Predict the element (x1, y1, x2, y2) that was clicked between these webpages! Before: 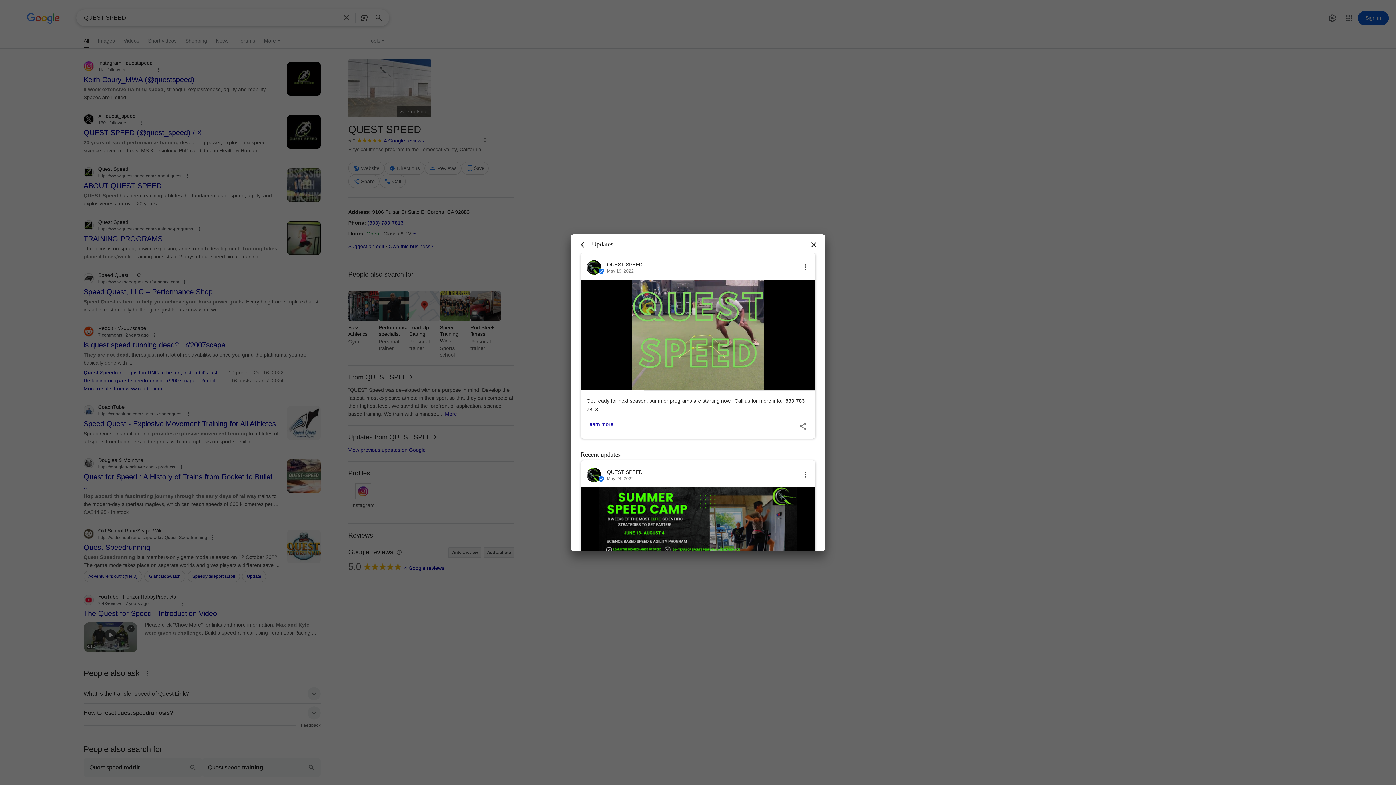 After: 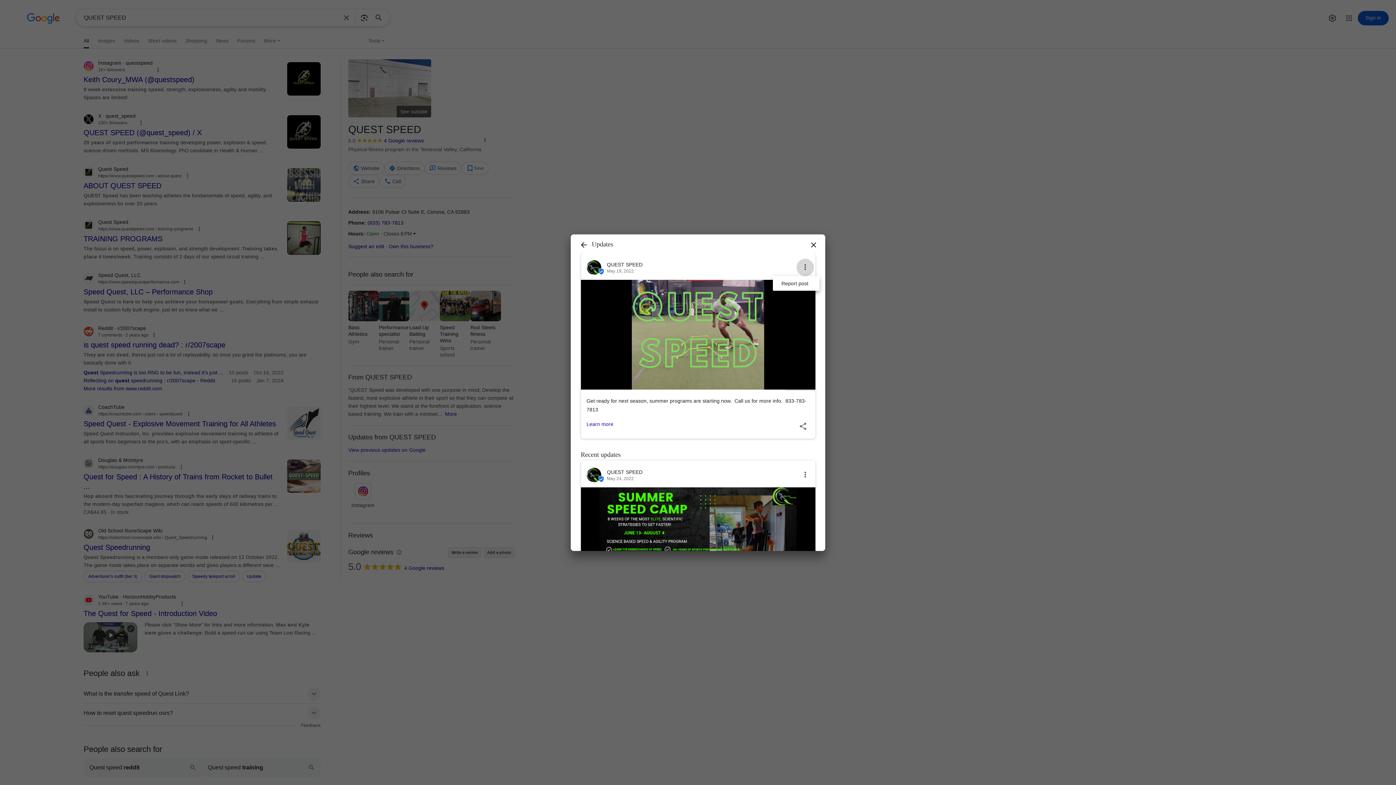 Action: label: More options bbox: (796, 258, 814, 276)